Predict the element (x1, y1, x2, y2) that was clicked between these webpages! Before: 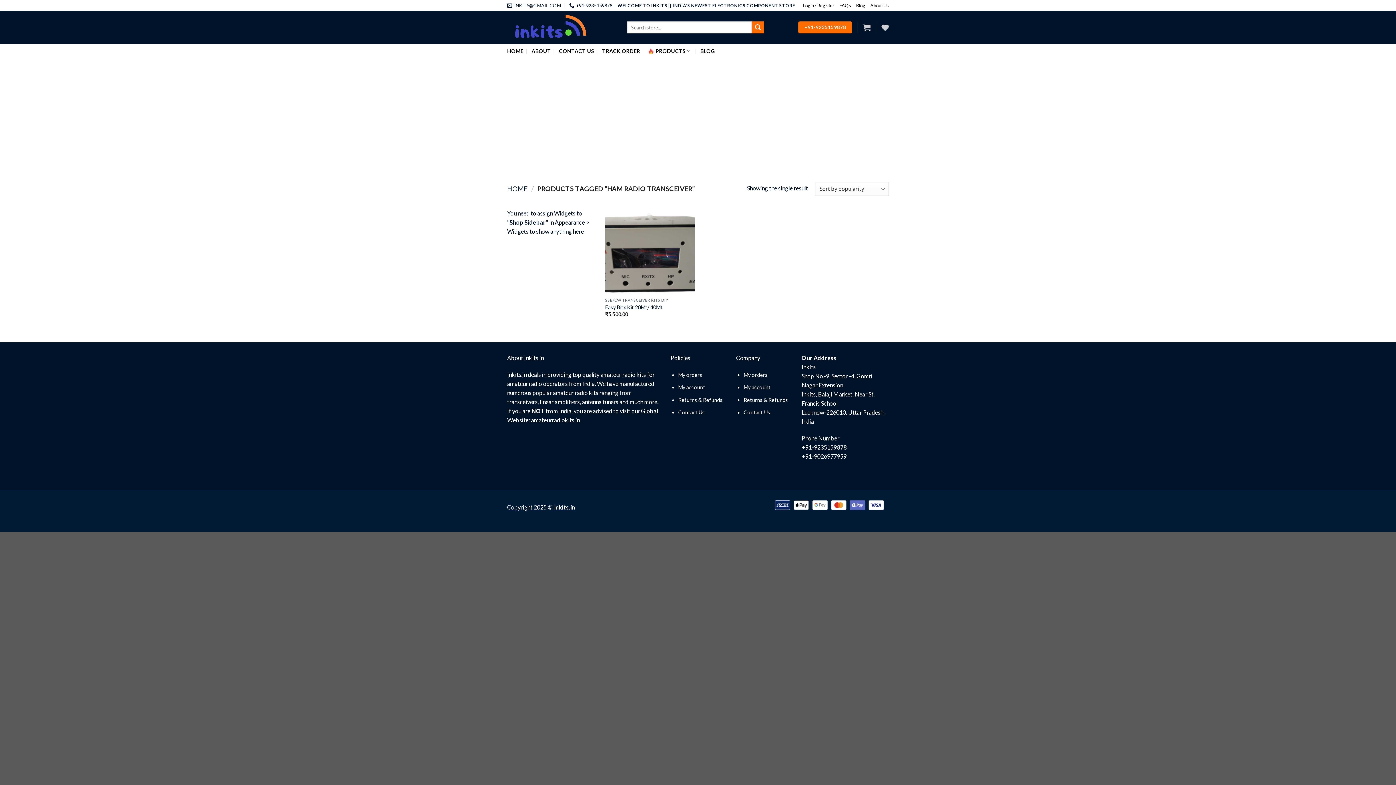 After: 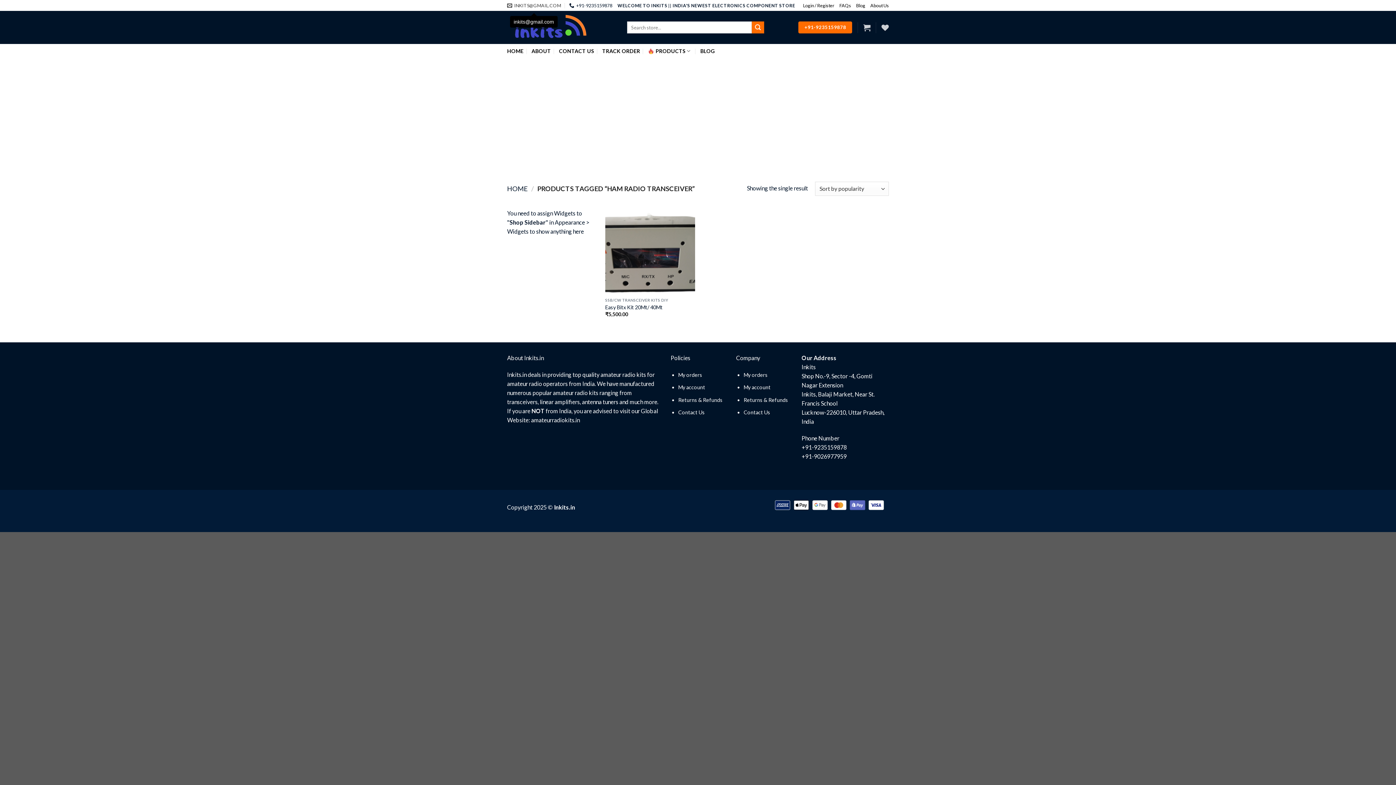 Action: bbox: (507, 0, 561, 10) label: INKITS@GMAIL.COM